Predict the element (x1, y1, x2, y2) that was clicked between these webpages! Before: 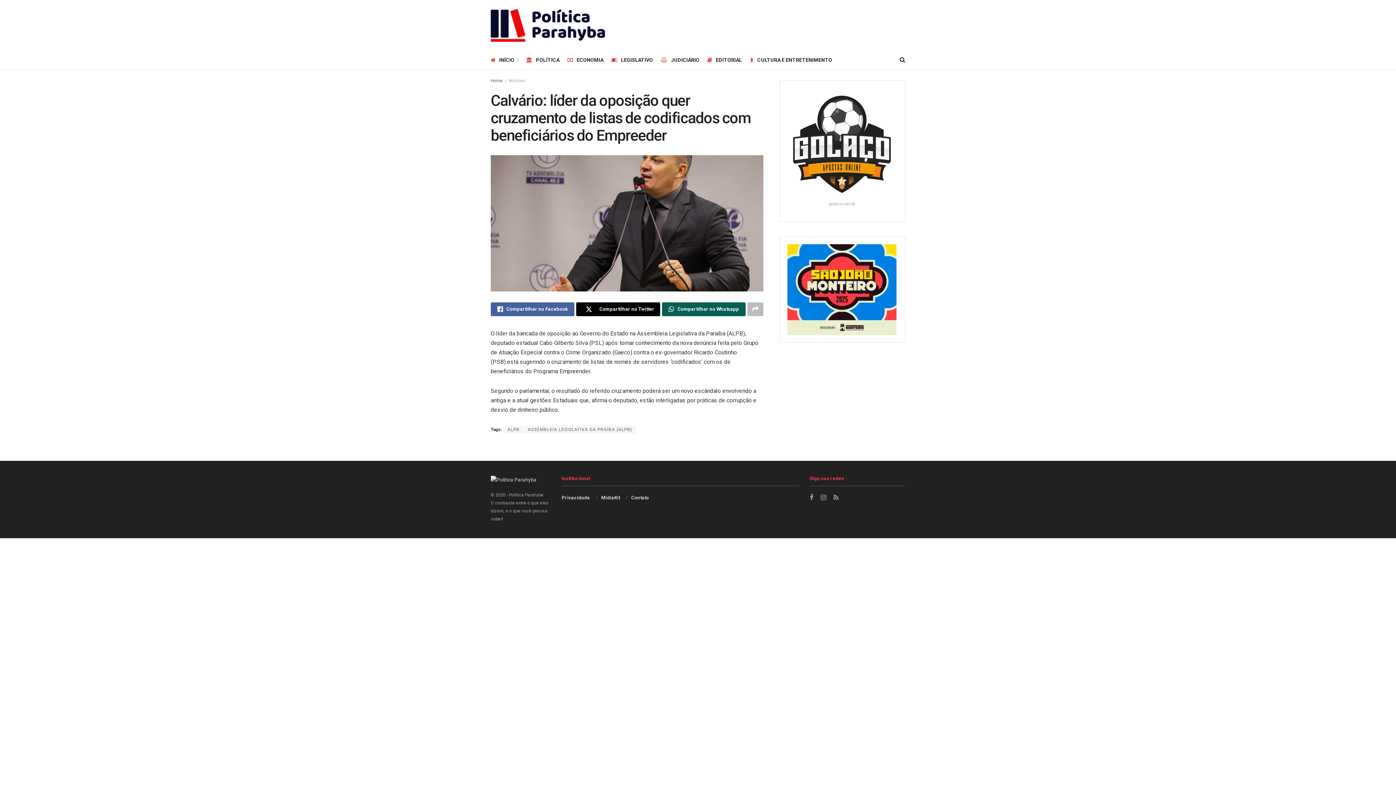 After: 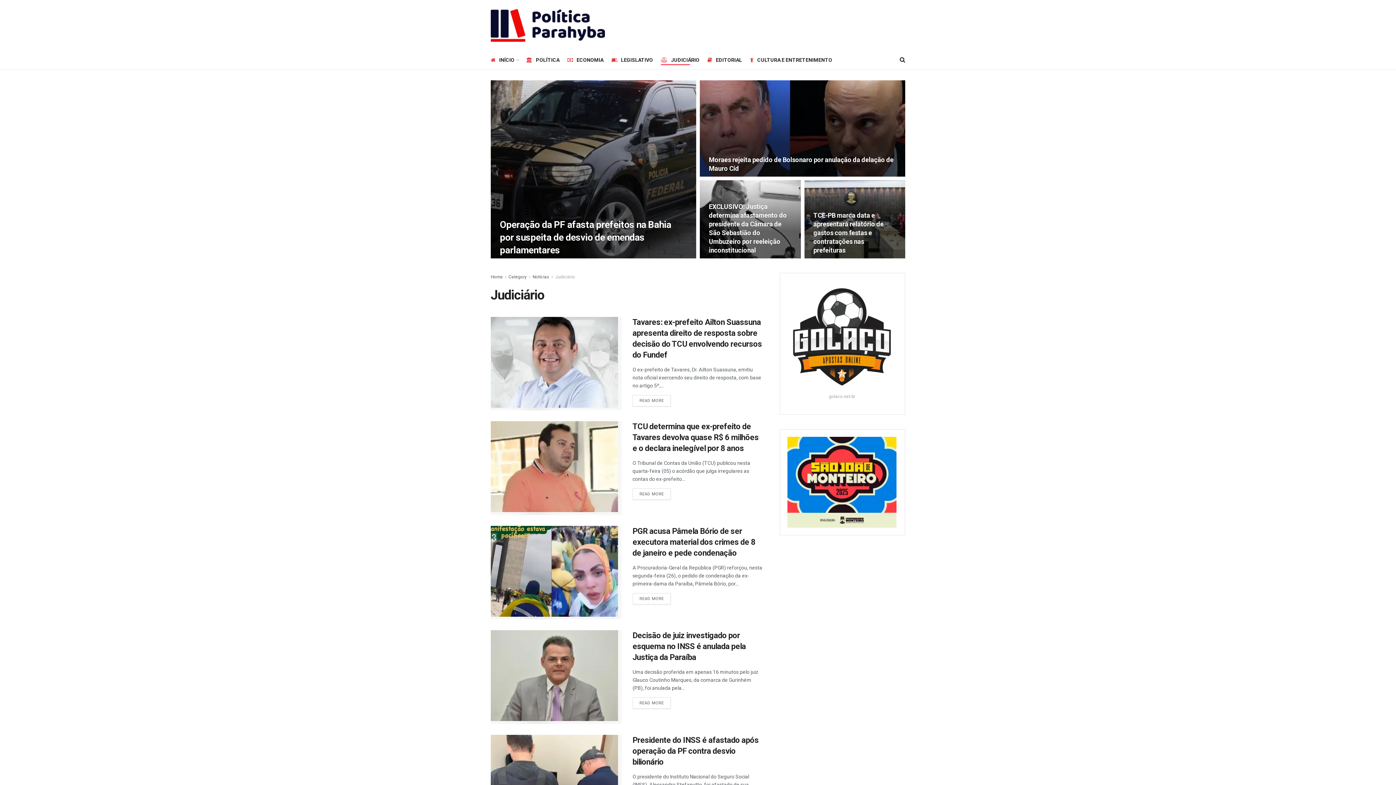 Action: label: JUDICIÁRIO bbox: (661, 54, 699, 65)